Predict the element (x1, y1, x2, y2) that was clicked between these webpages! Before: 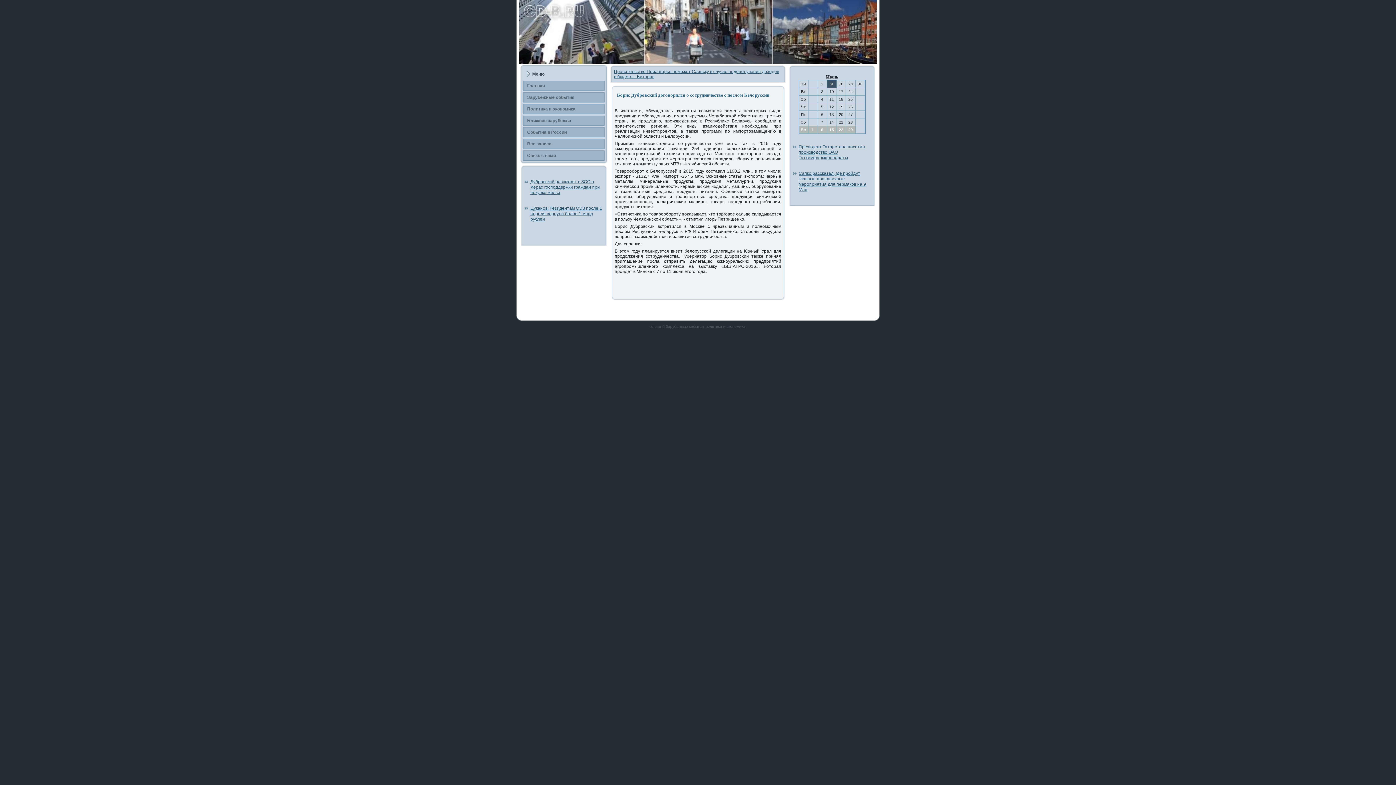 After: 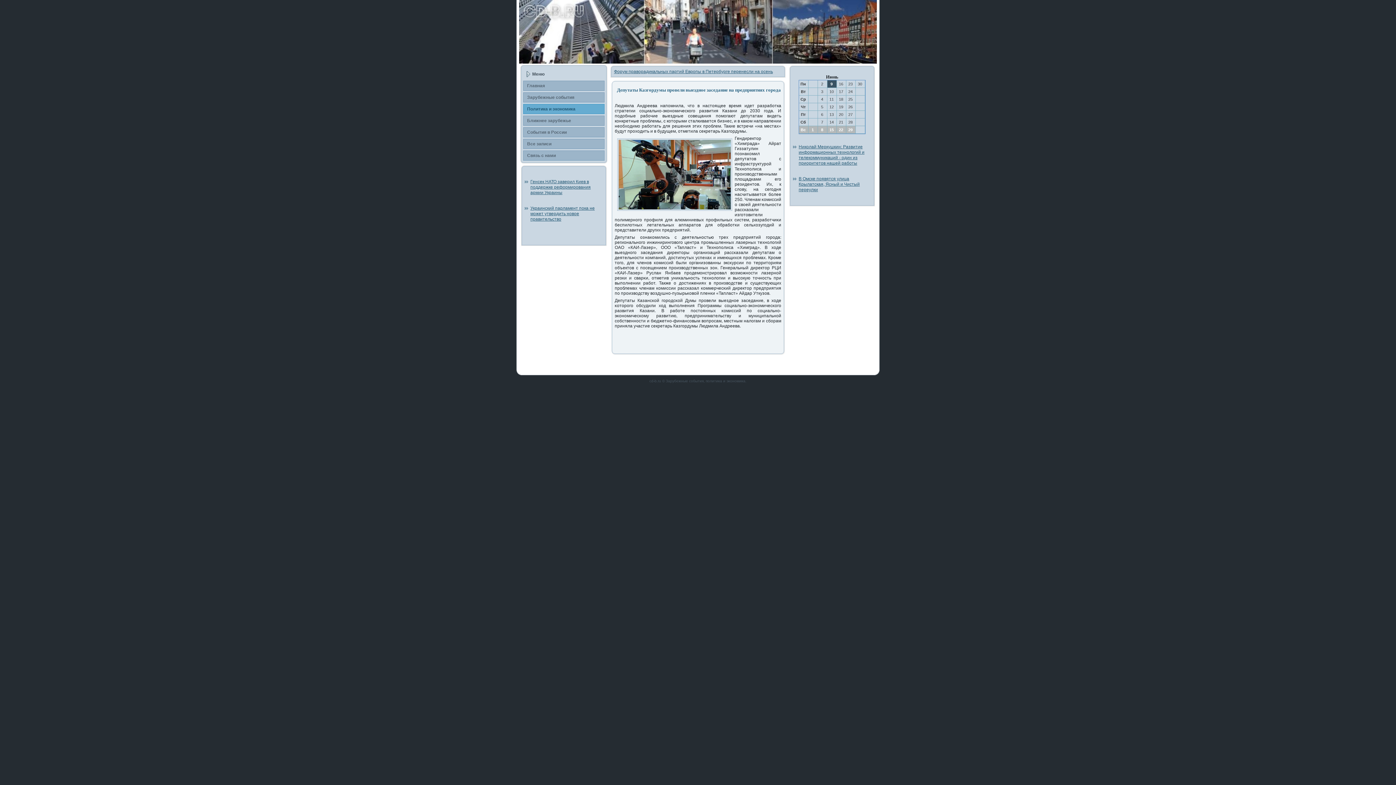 Action: label: Политика и экономика bbox: (523, 104, 604, 114)